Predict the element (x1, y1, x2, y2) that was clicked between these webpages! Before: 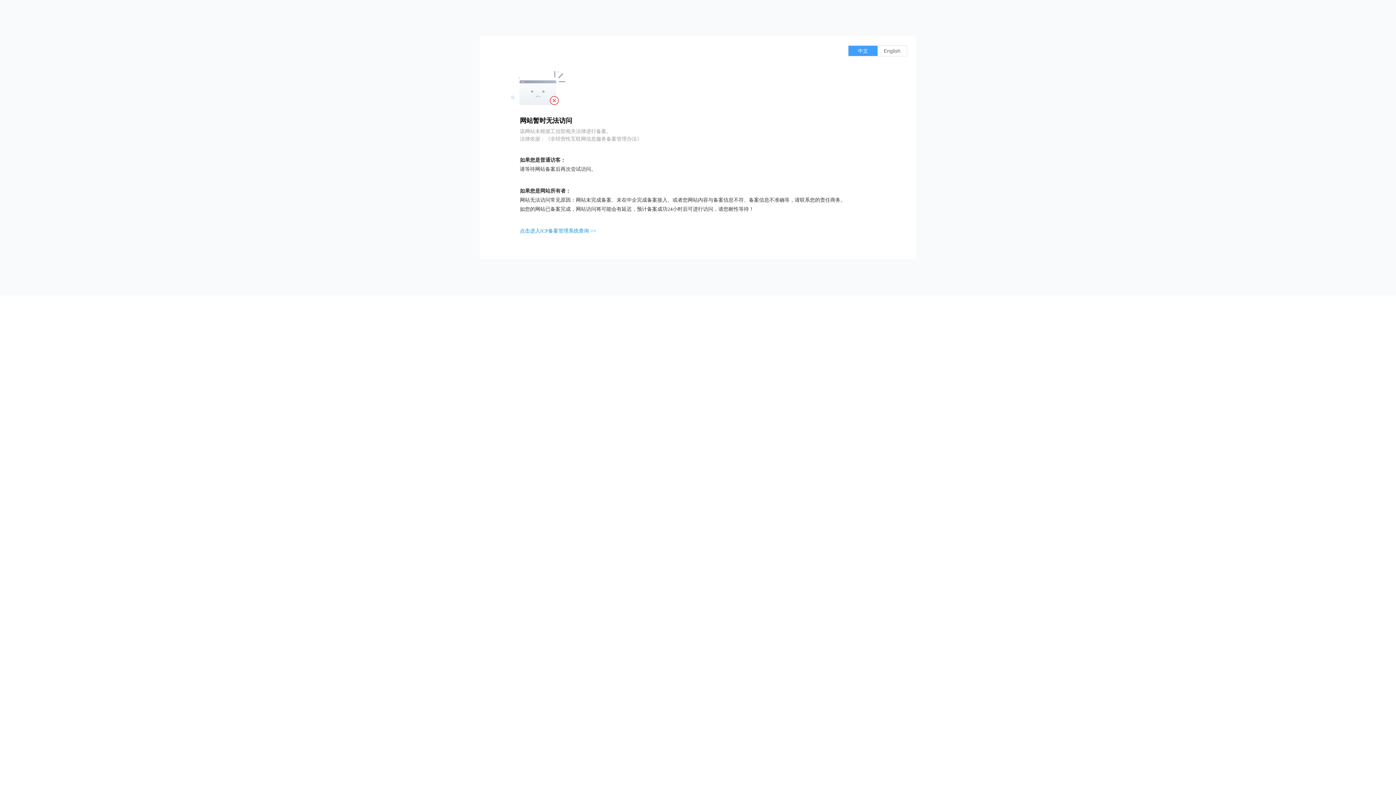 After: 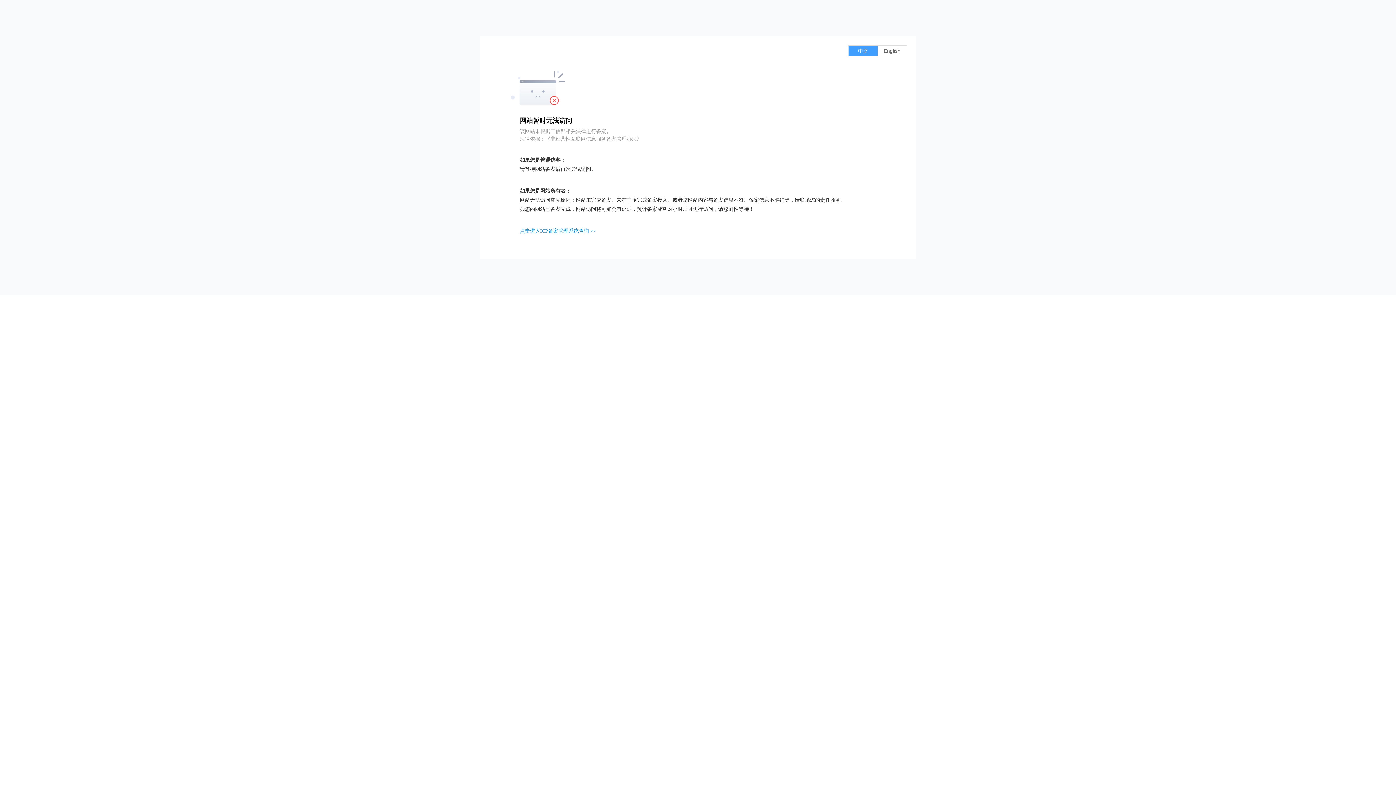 Action: label: 点击进入ICP备案管理系统查询 >> bbox: (520, 228, 596, 233)